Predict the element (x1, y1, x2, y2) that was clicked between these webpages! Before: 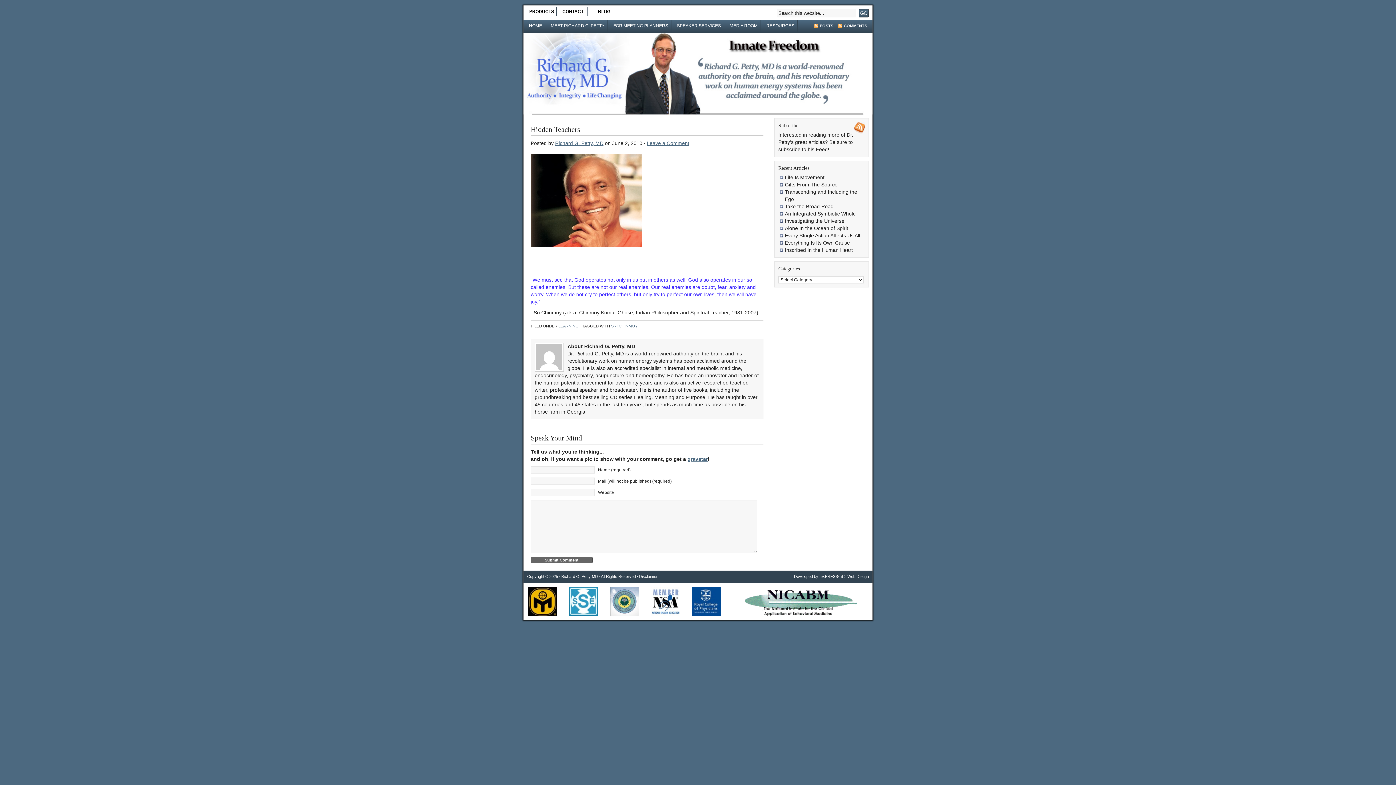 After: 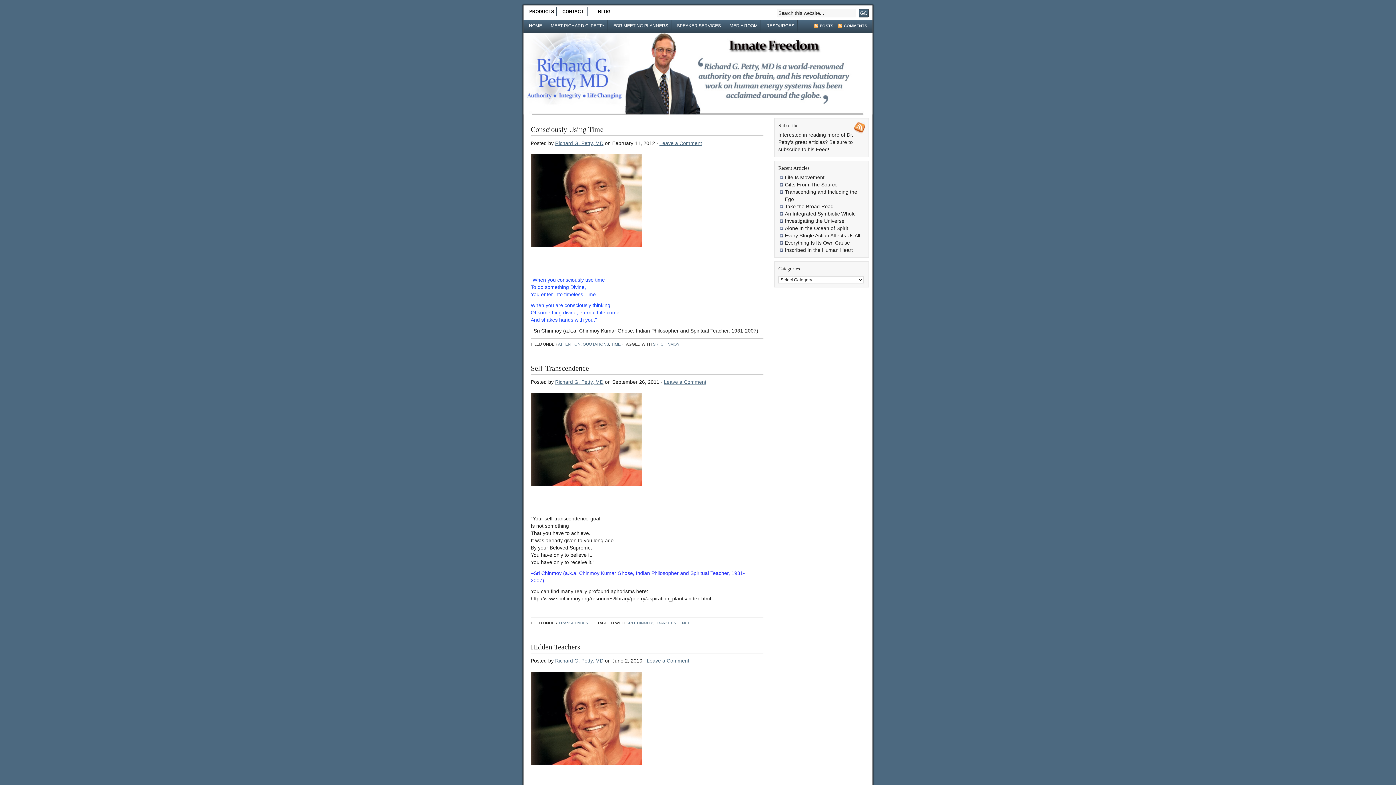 Action: bbox: (611, 324, 637, 328) label: SRI CHINMOY